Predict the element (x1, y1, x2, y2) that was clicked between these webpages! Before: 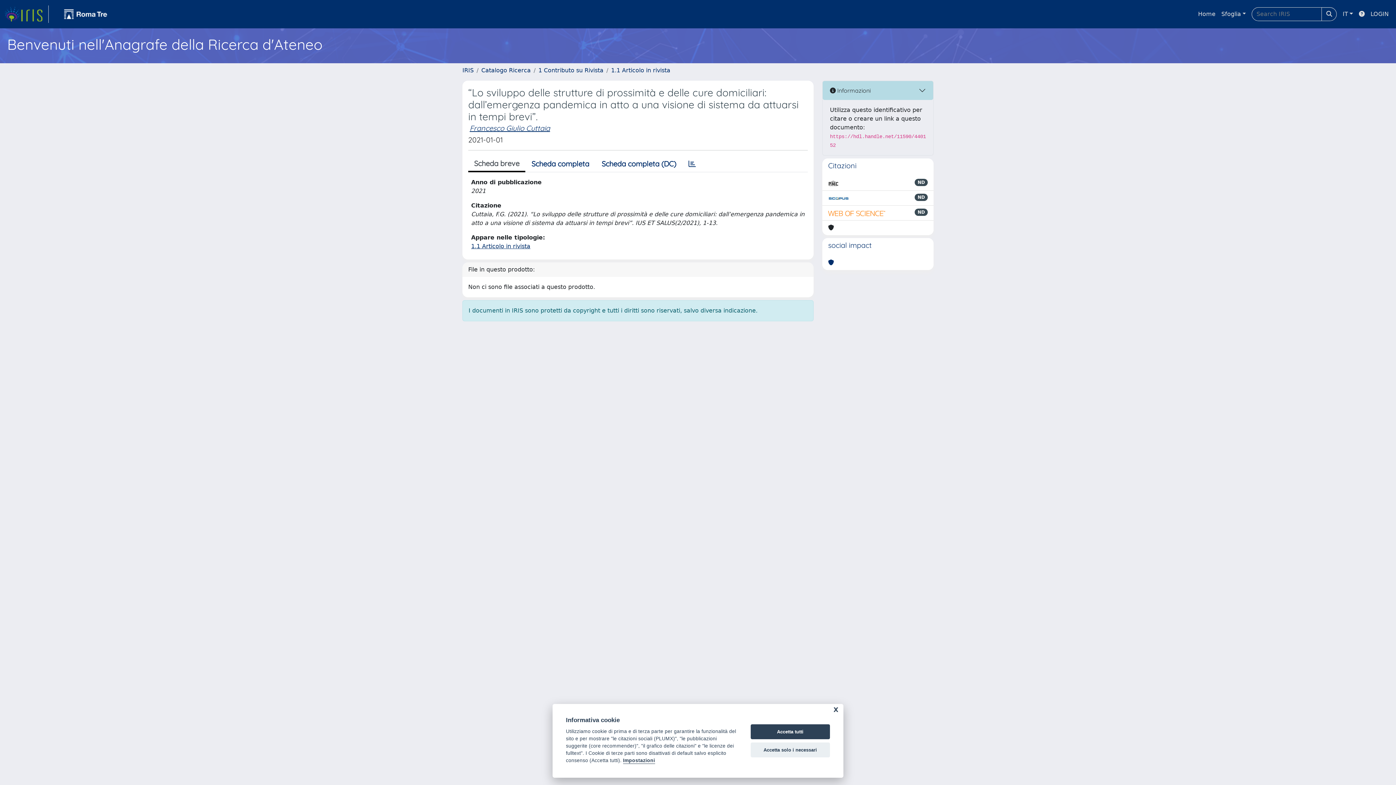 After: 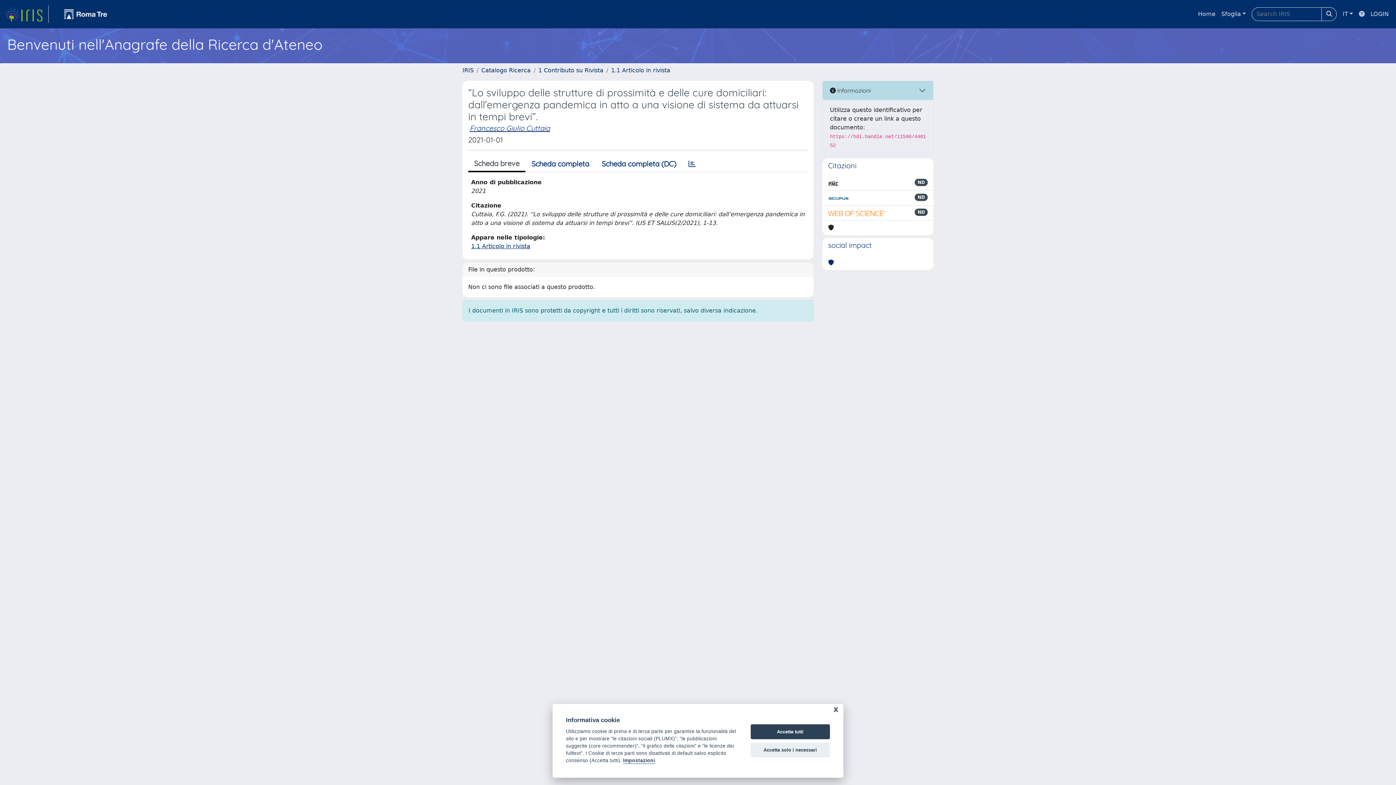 Action: bbox: (1356, 6, 1368, 21)